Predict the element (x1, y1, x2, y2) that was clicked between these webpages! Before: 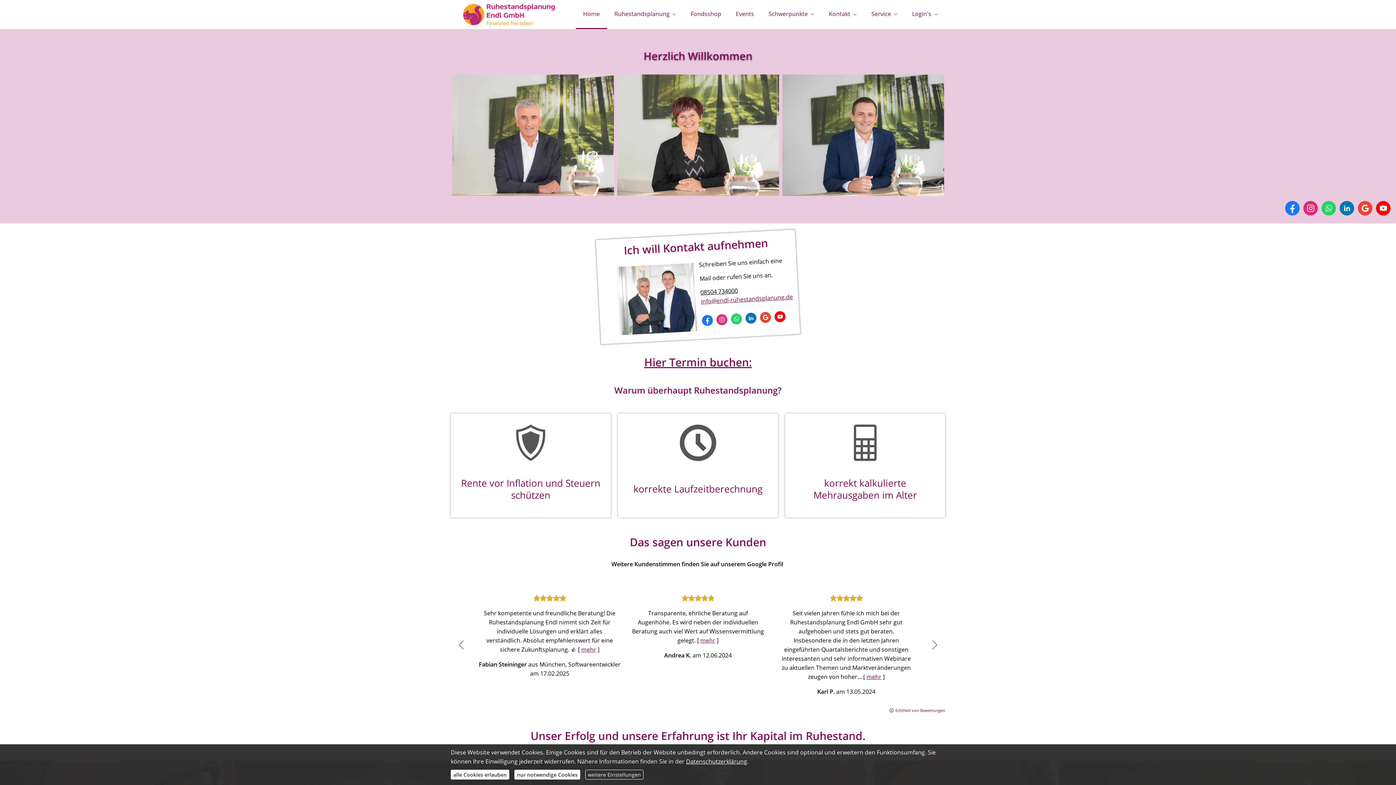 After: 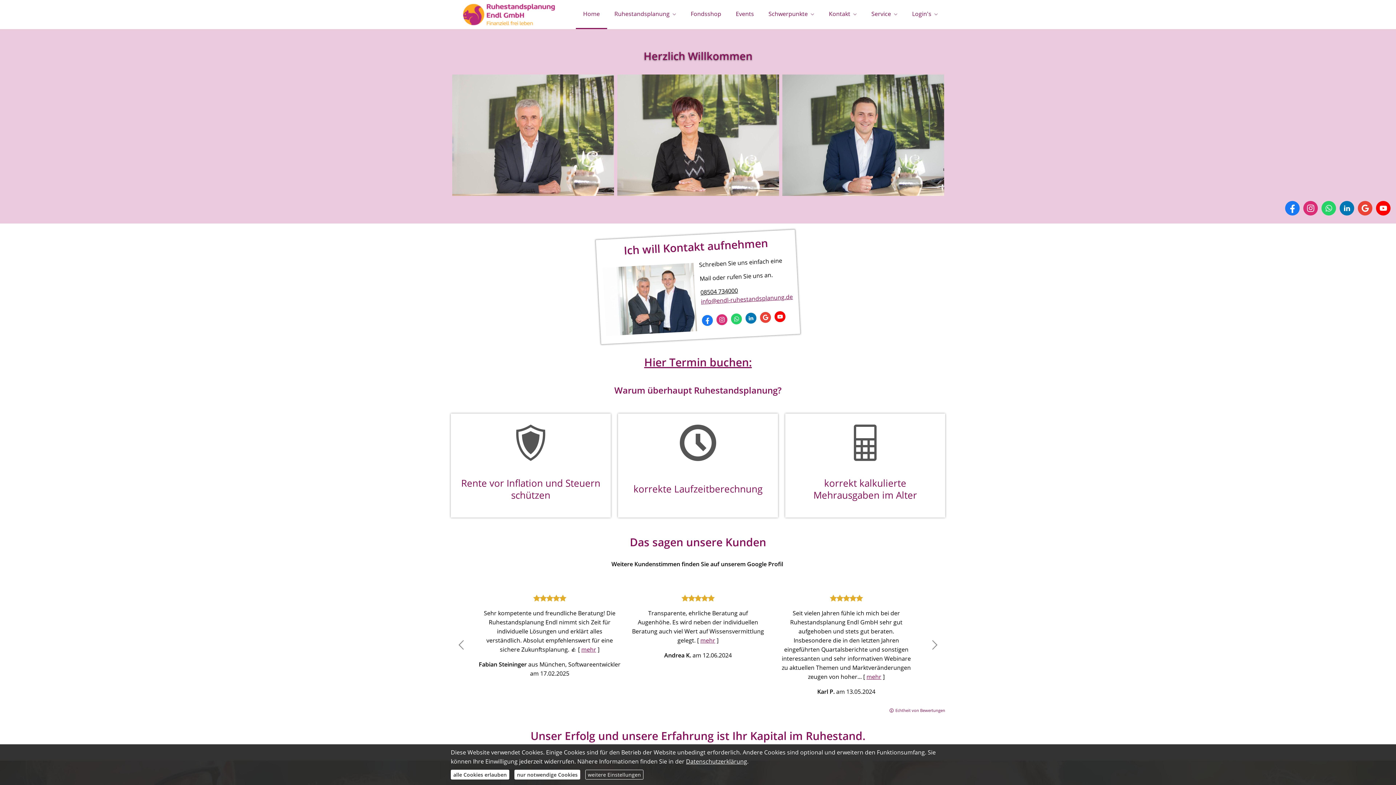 Action: label: Zum LinkedIn-Profil (&ouml;ffnet in einem neuen Tab) bbox: (1340, 201, 1354, 215)